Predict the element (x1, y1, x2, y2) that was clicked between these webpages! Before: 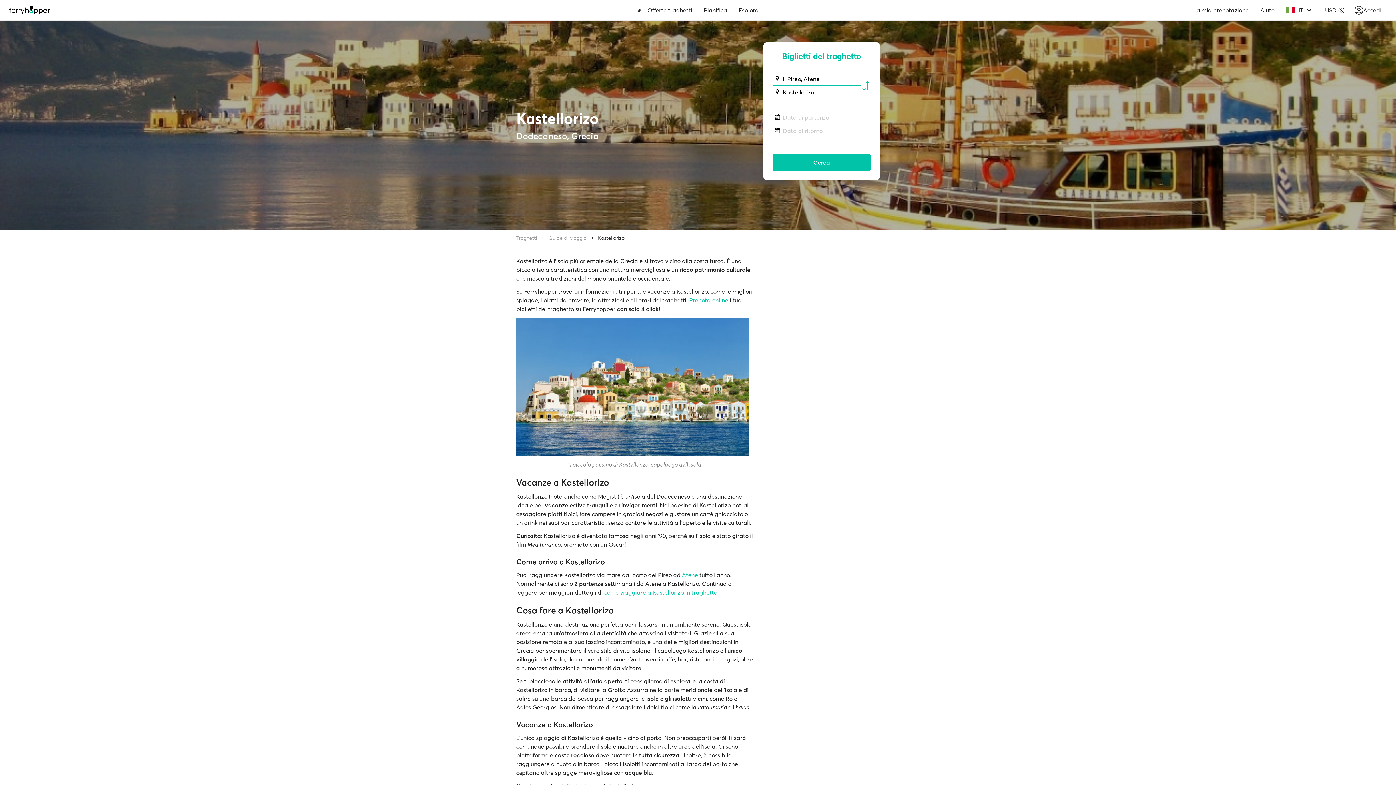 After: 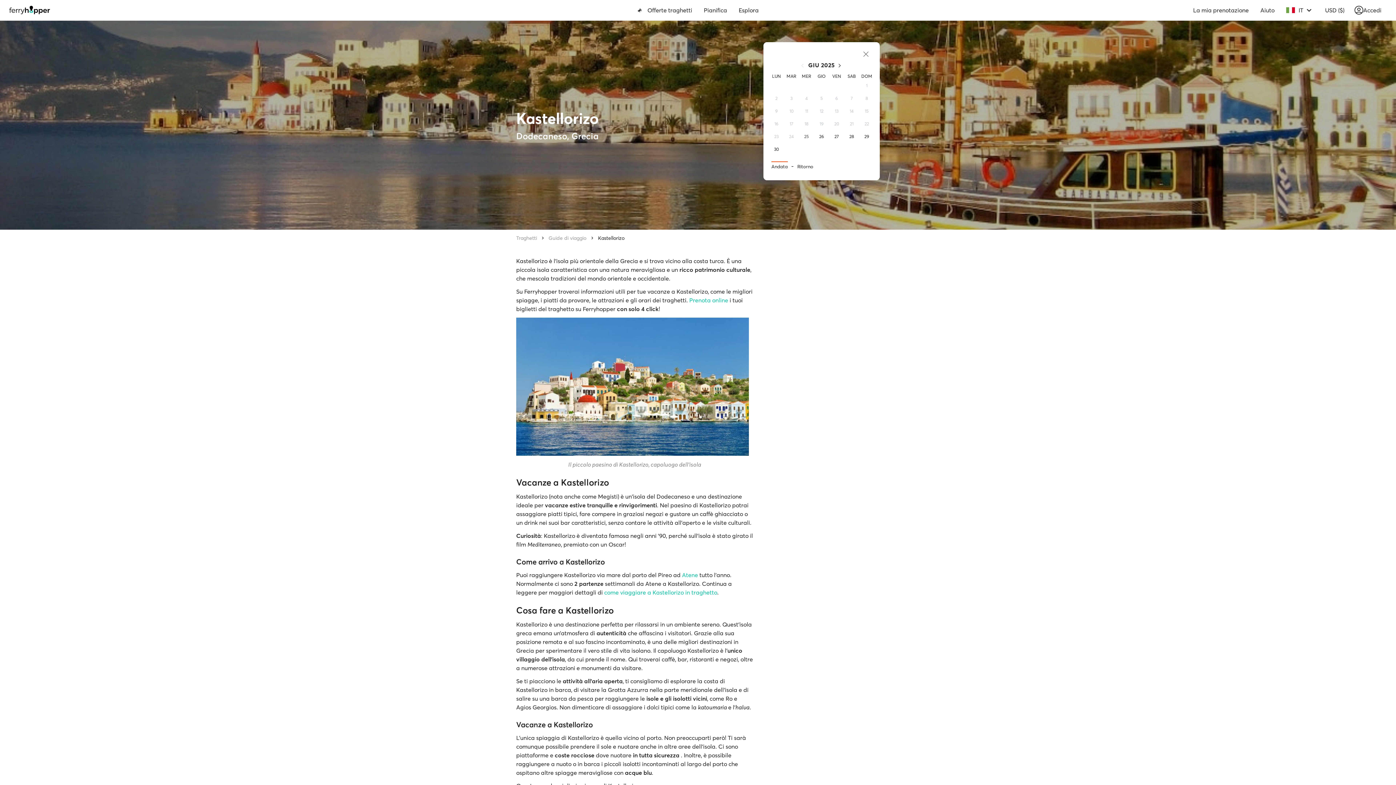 Action: label: Data di partenza bbox: (772, 110, 870, 124)